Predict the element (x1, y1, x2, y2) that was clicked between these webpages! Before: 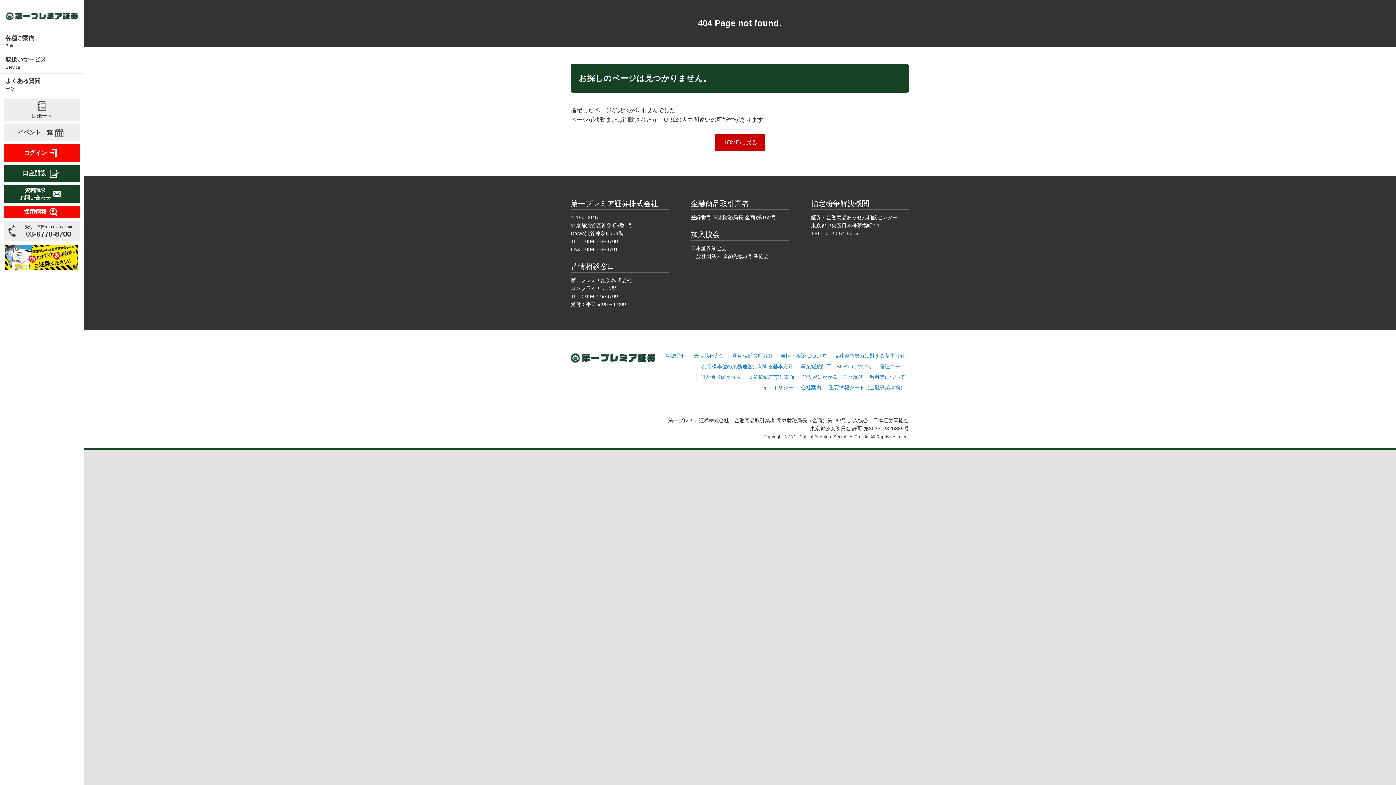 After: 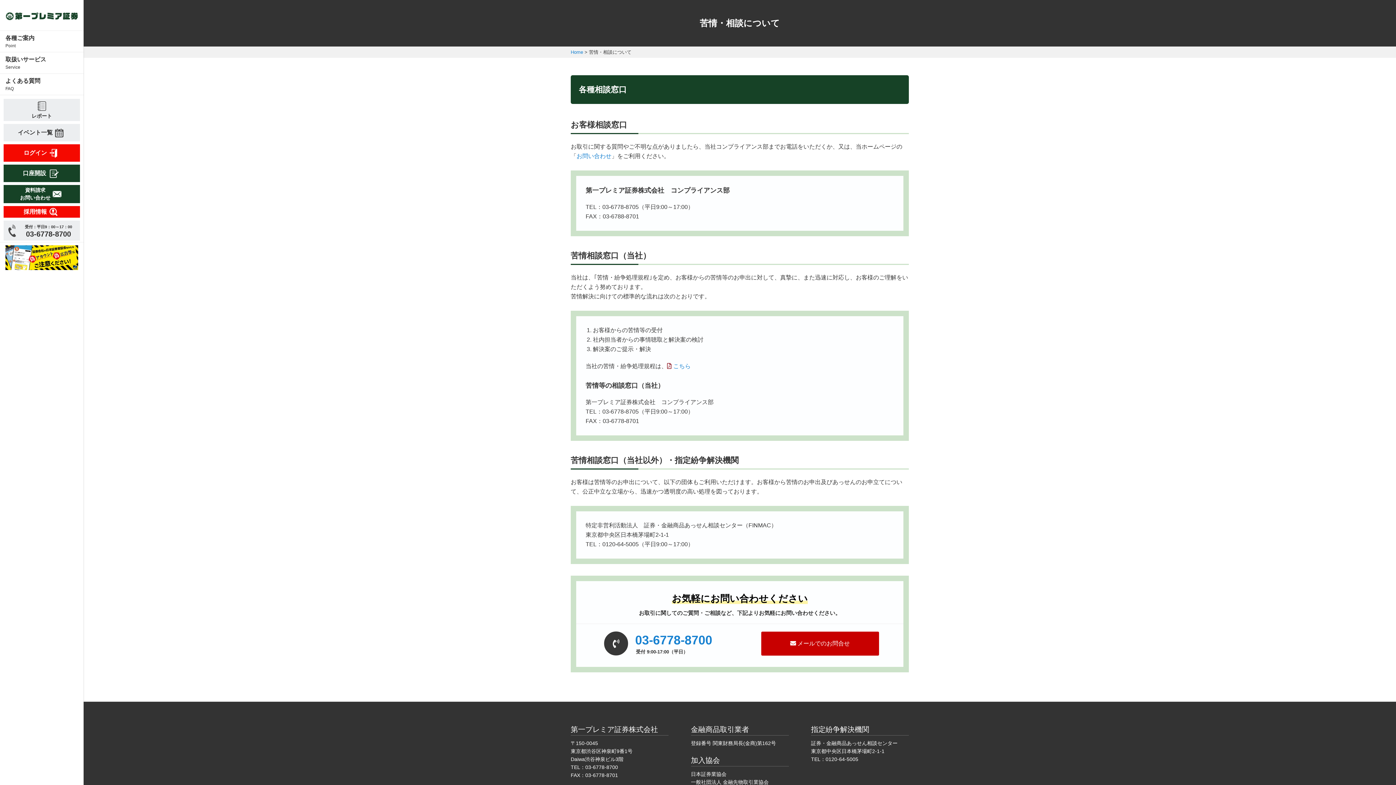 Action: bbox: (780, 353, 826, 358) label: 苦情・相談について